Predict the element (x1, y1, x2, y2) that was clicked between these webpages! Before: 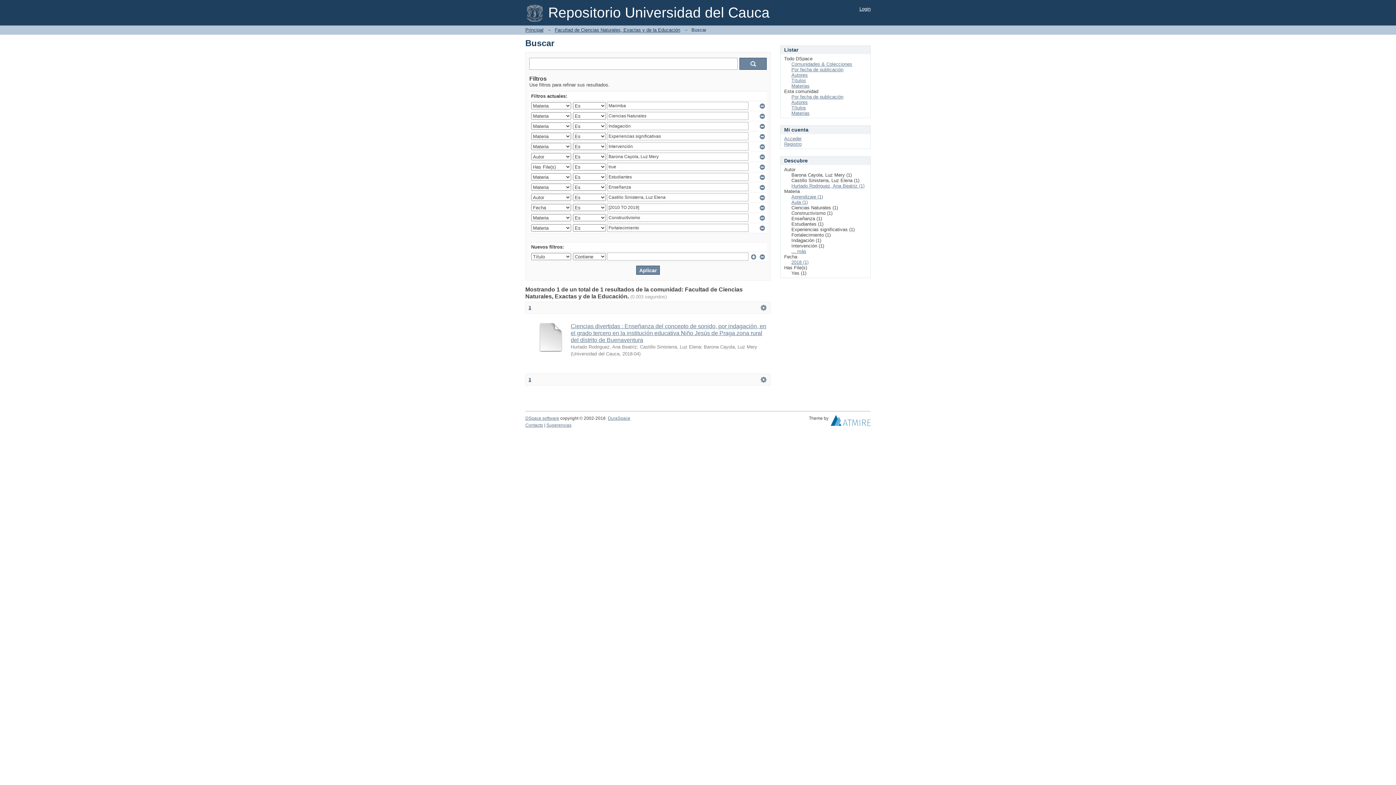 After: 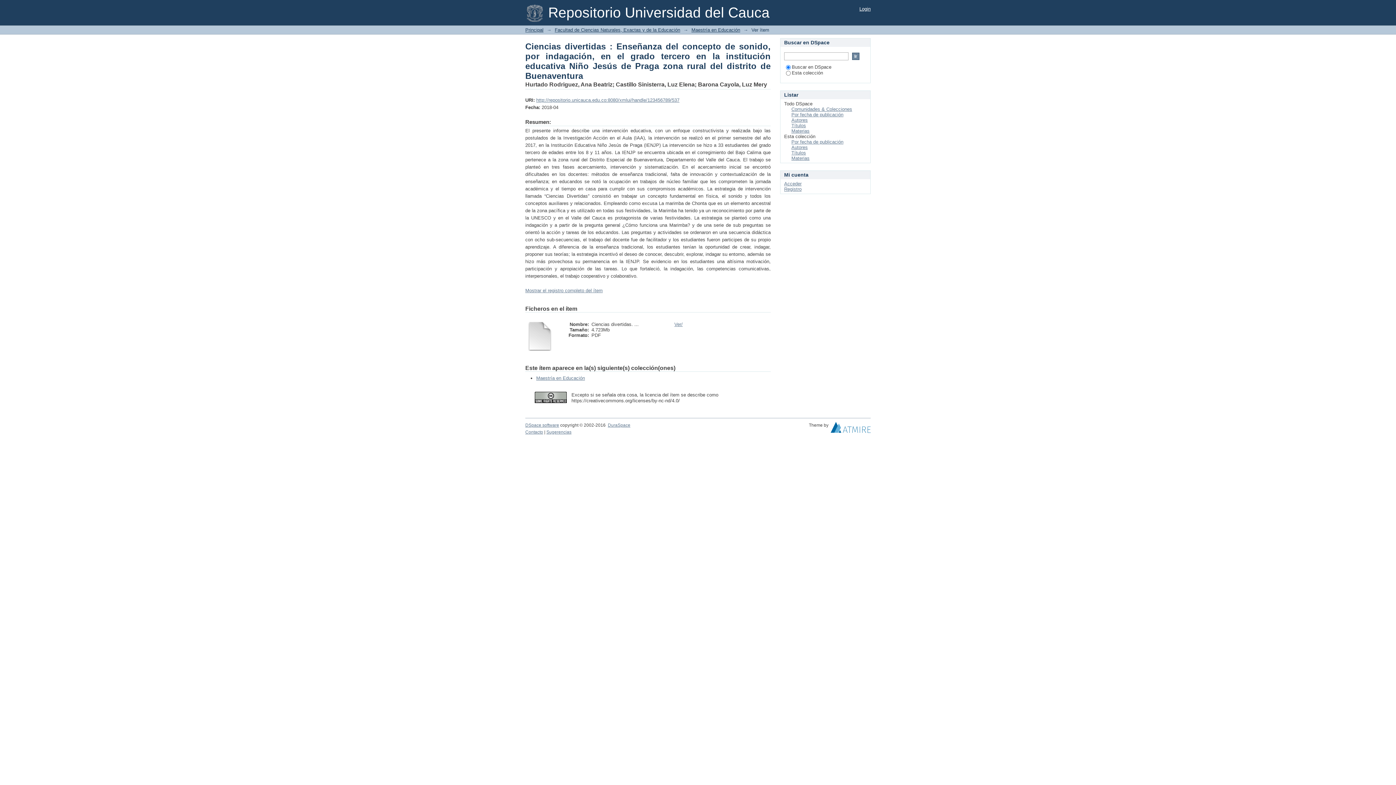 Action: label: Ciencias divertidas : Enseñanza del concepto de sonido, por indagación, en el grado tercero en la institución educativa Niño Jesús de Praga zona rural del distrito de Buenaventura bbox: (570, 323, 766, 343)